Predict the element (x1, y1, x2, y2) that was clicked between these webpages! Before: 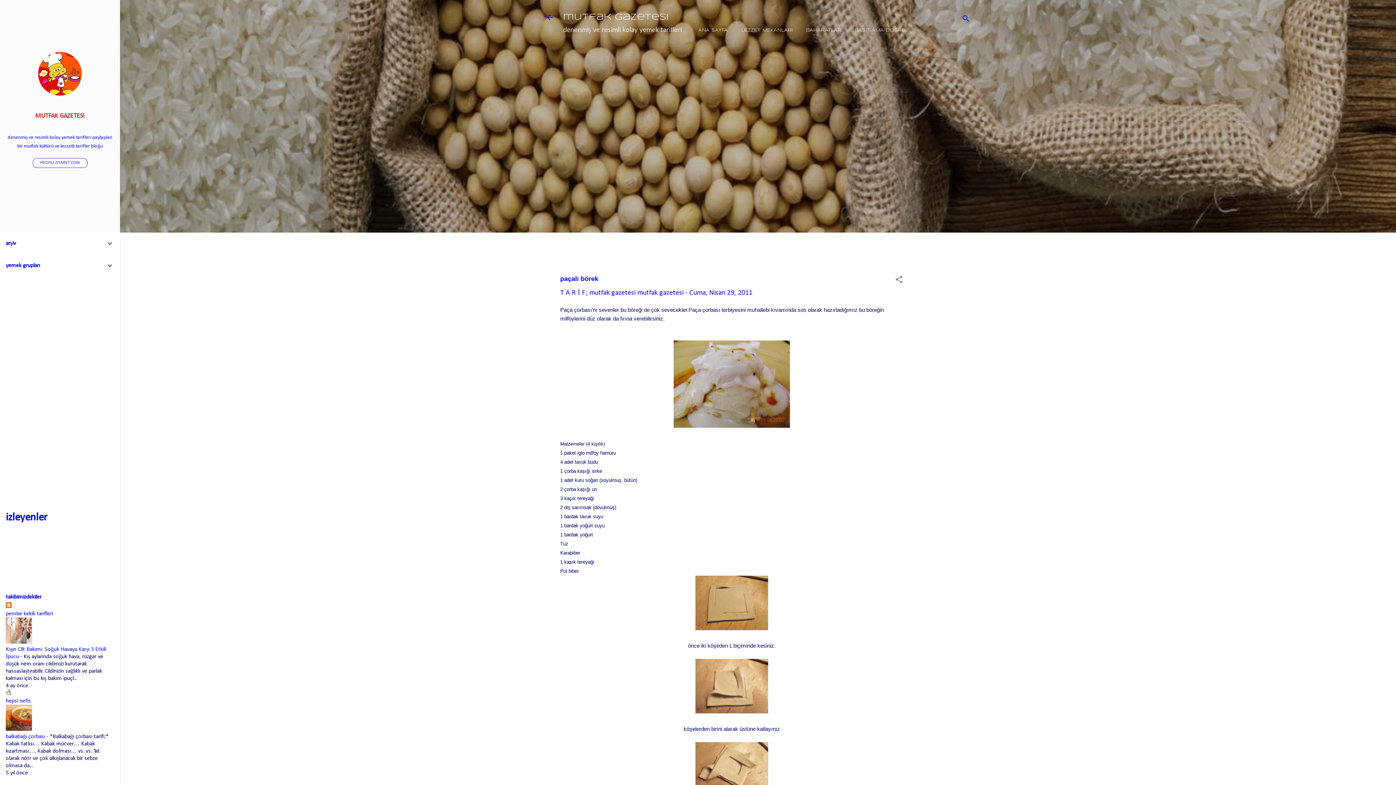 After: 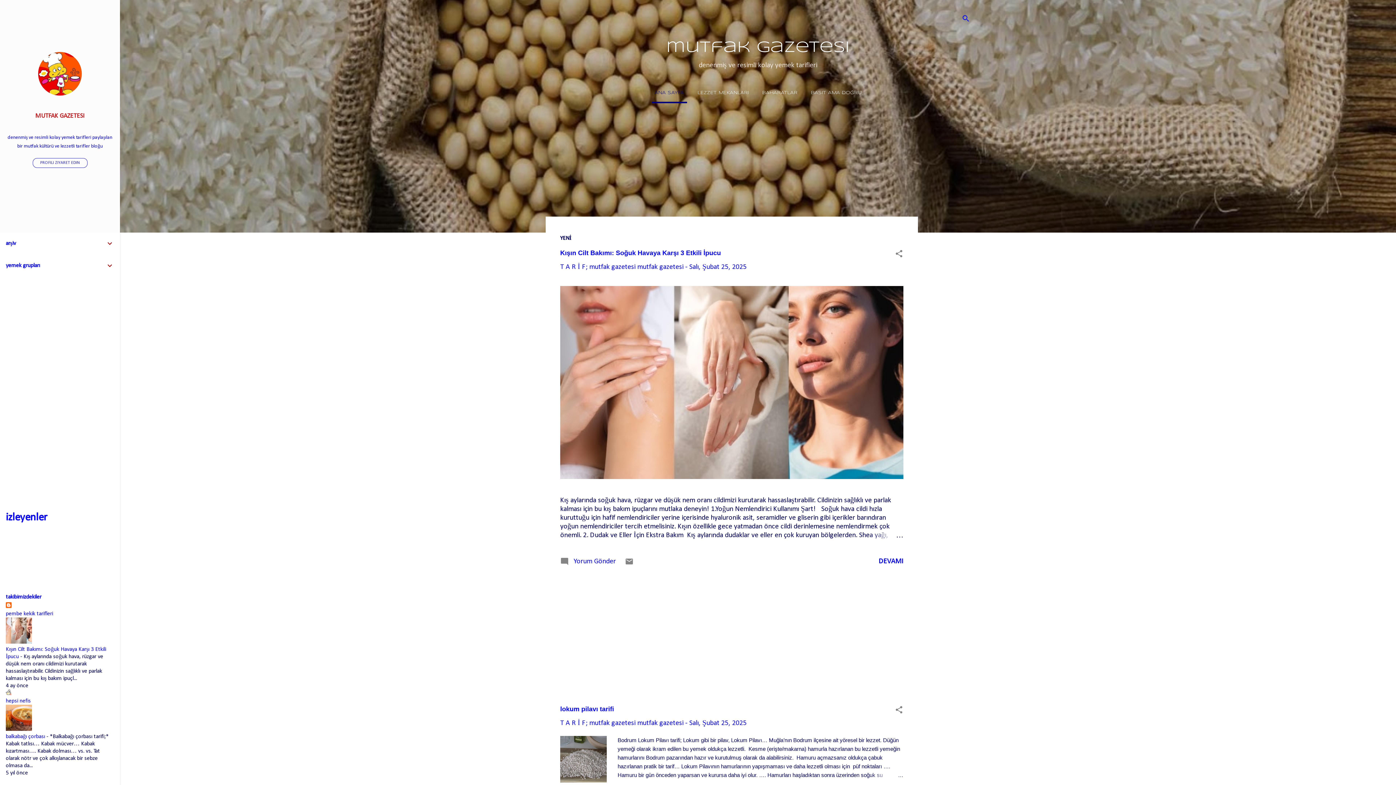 Action: bbox: (541, 8, 558, 26)